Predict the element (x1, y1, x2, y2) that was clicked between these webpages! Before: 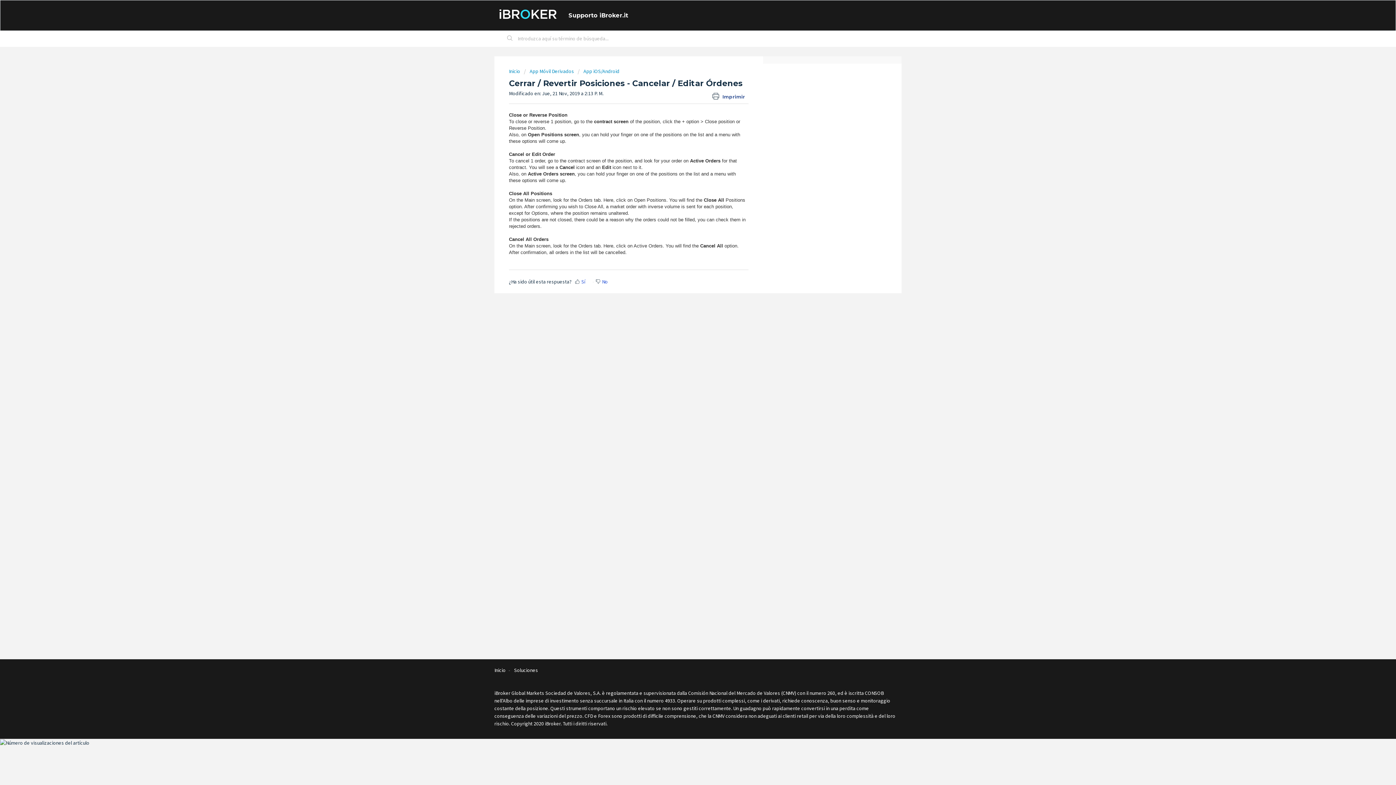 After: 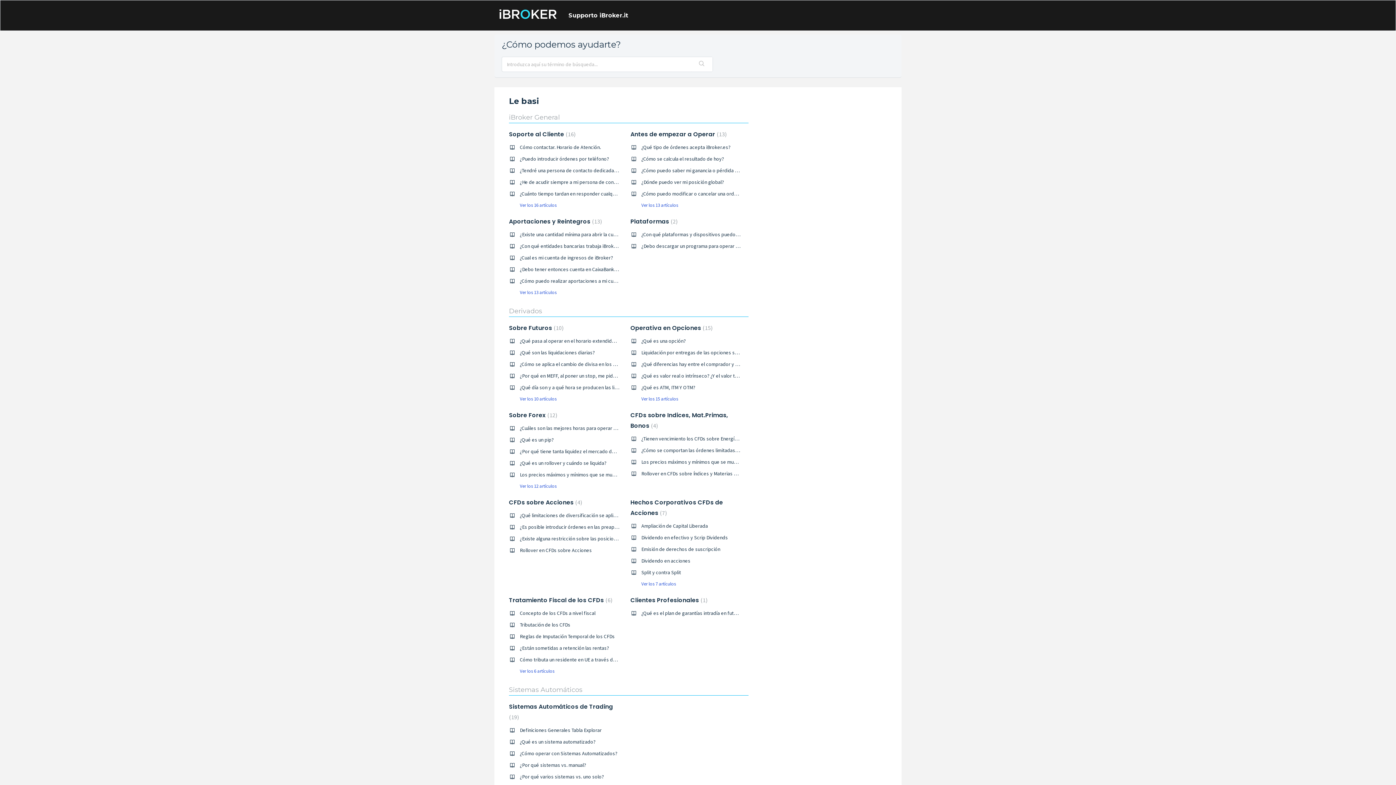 Action: bbox: (499, 5, 565, 23)